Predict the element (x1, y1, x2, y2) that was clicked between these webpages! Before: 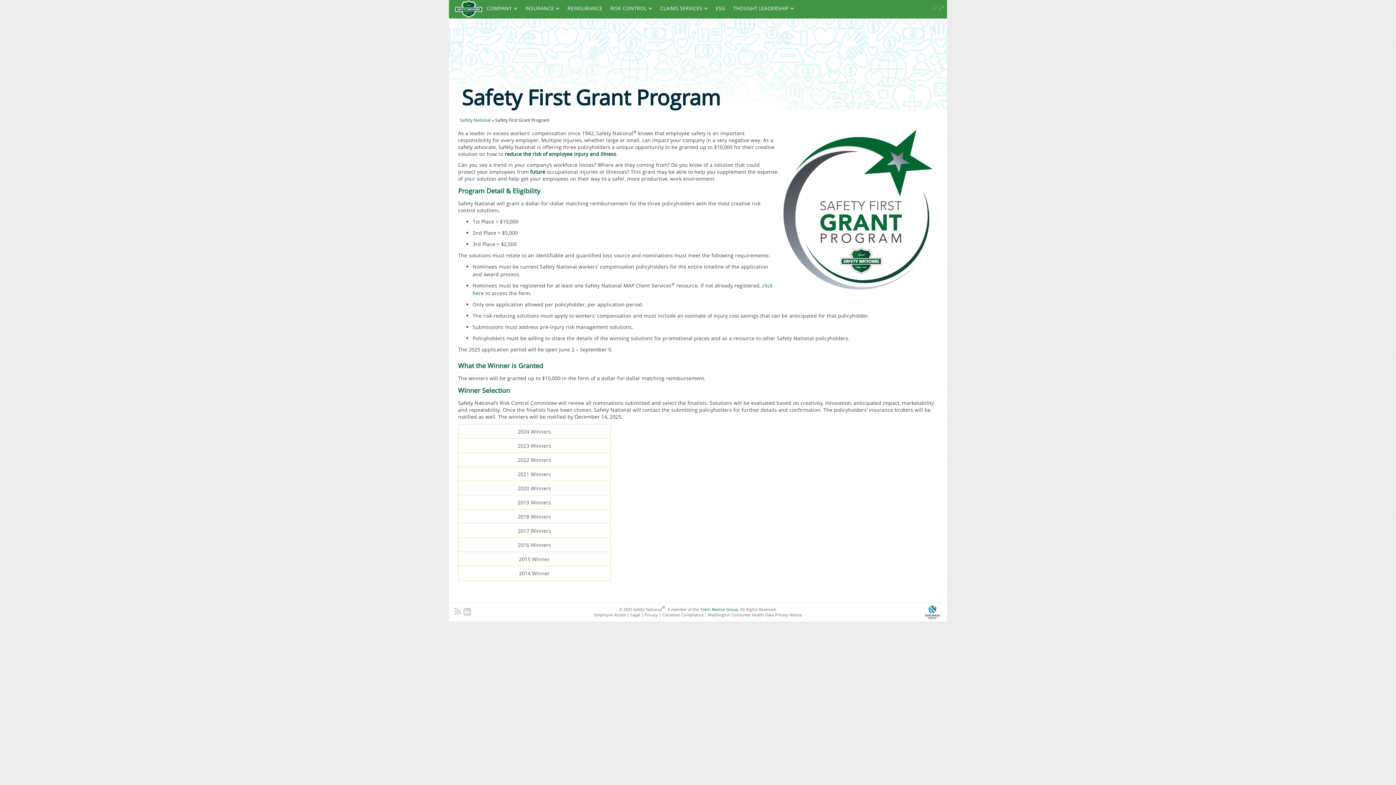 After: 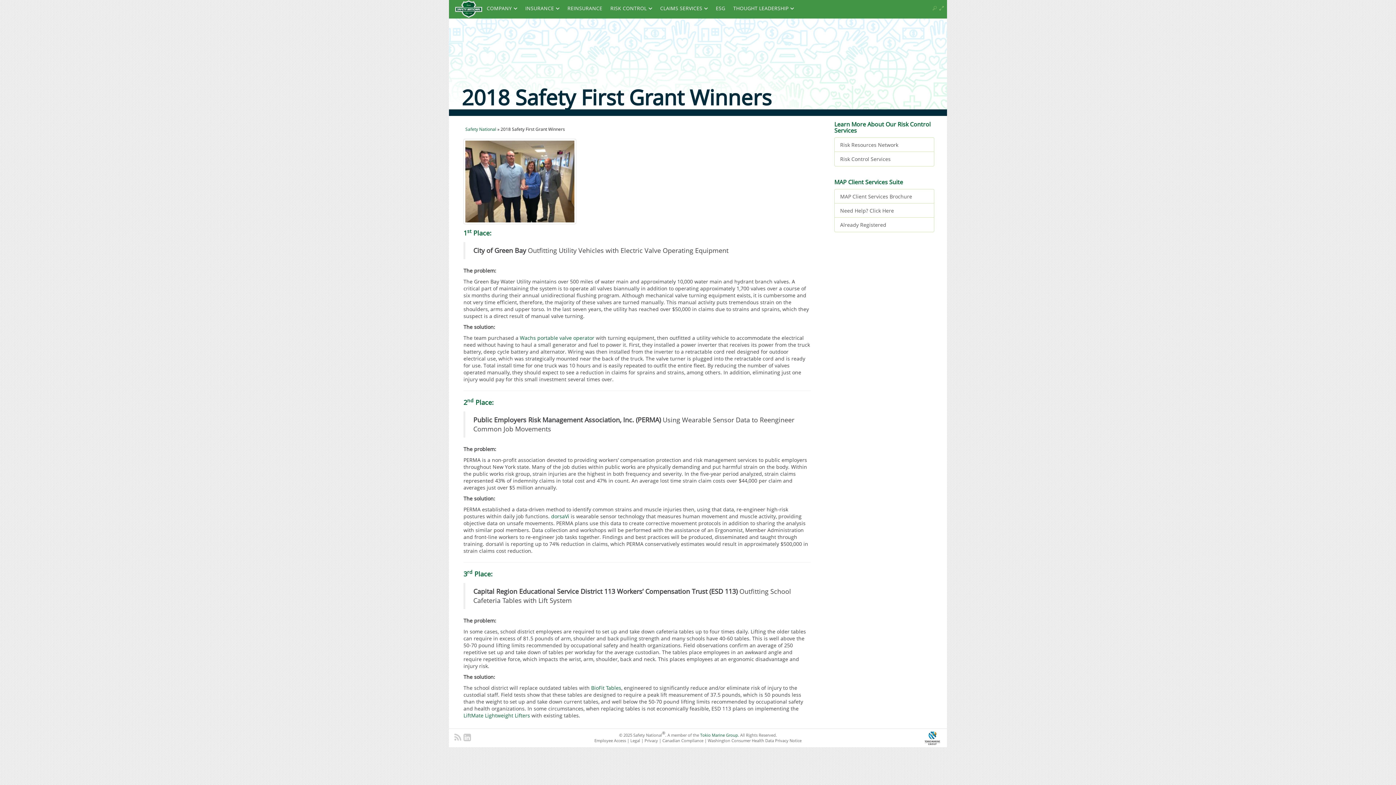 Action: label: 2018 Winners bbox: (458, 509, 610, 523)